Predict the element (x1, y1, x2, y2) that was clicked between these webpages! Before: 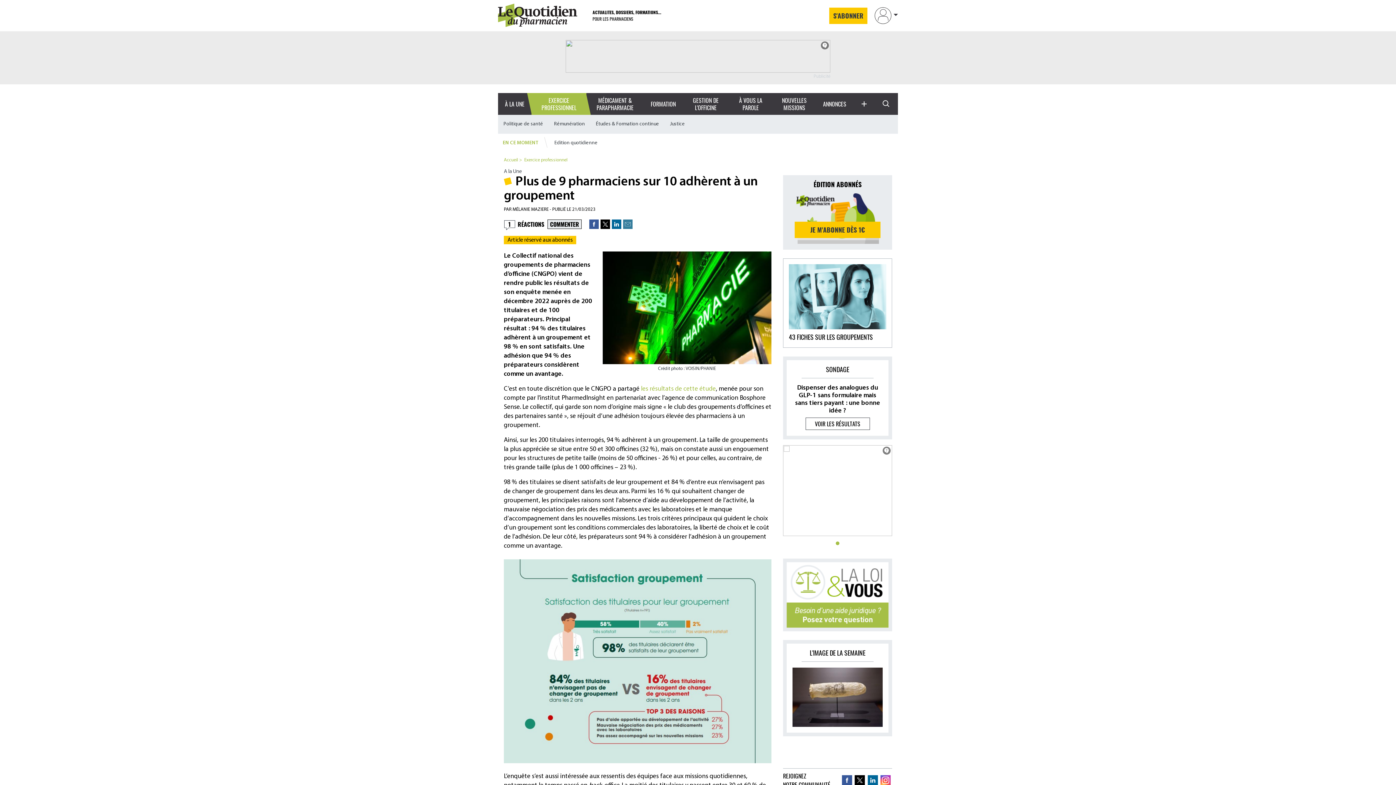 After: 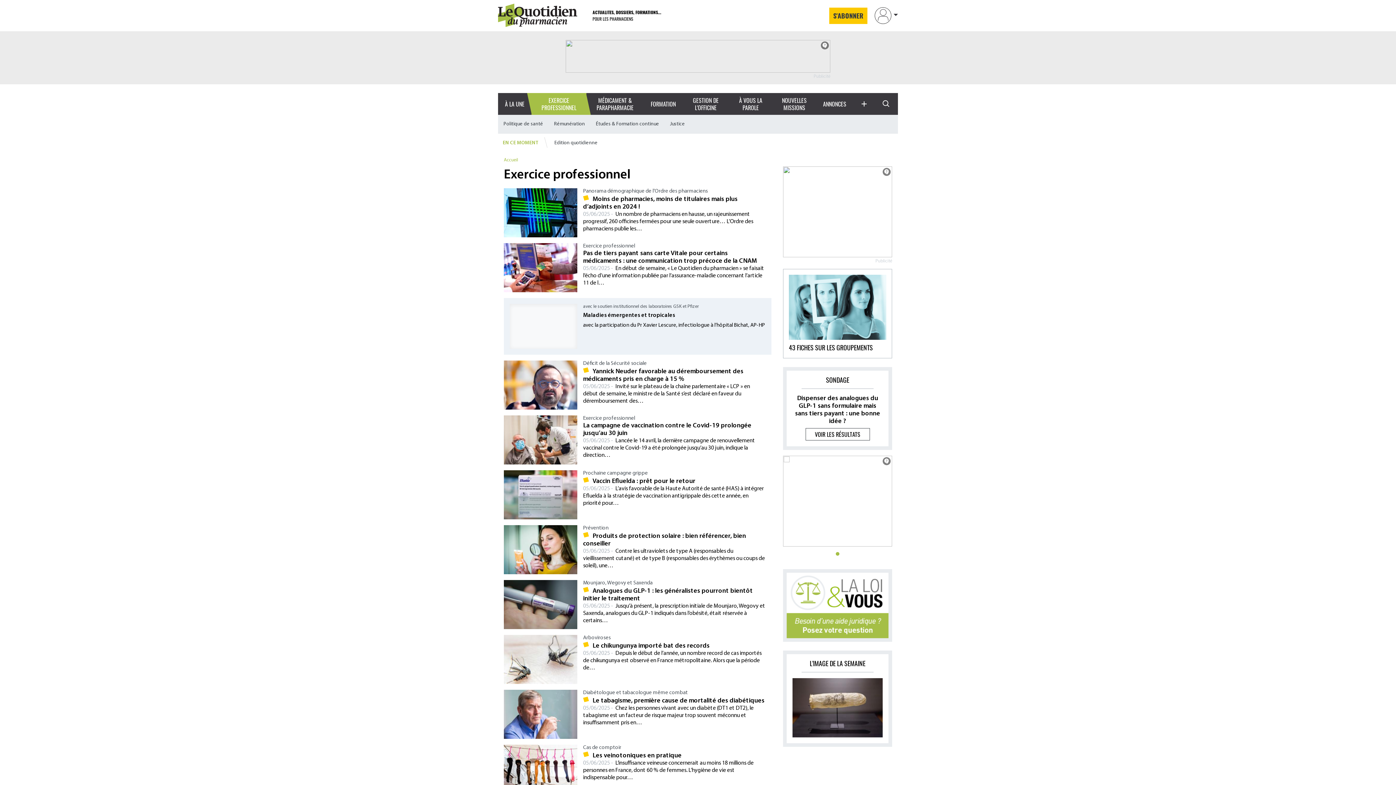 Action: label: EXERCICE PROFESSIONNEL bbox: (531, 93, 586, 114)